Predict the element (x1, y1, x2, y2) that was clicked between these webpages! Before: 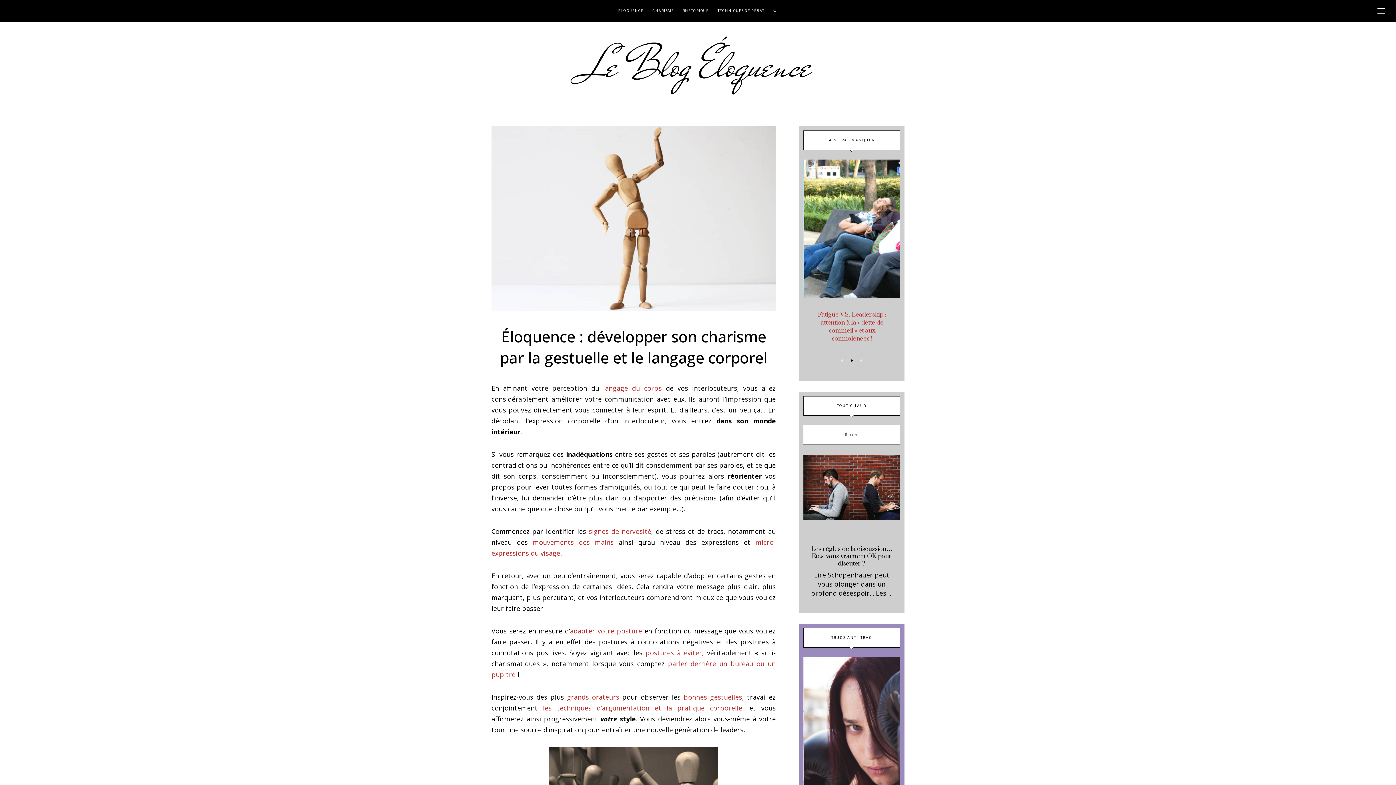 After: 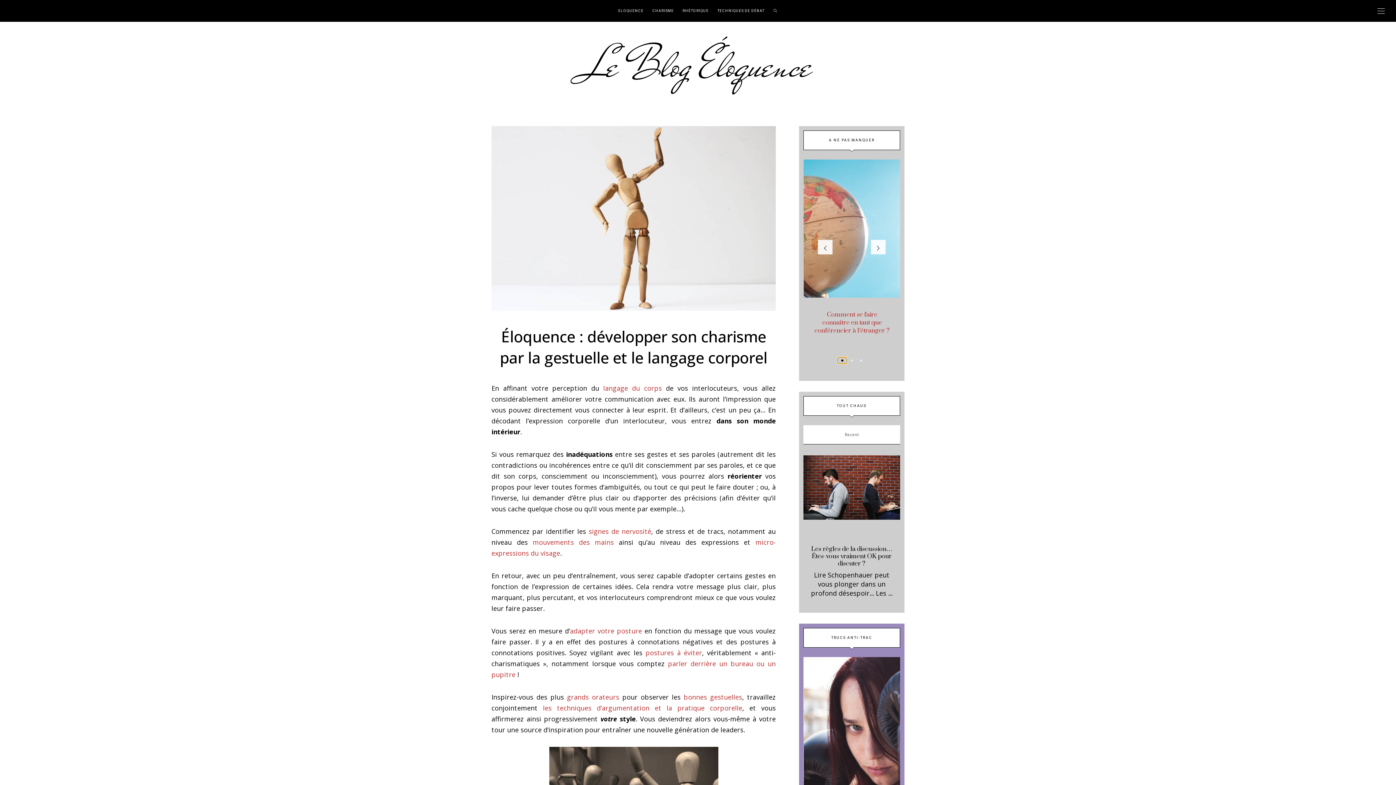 Action: bbox: (837, 357, 847, 363)